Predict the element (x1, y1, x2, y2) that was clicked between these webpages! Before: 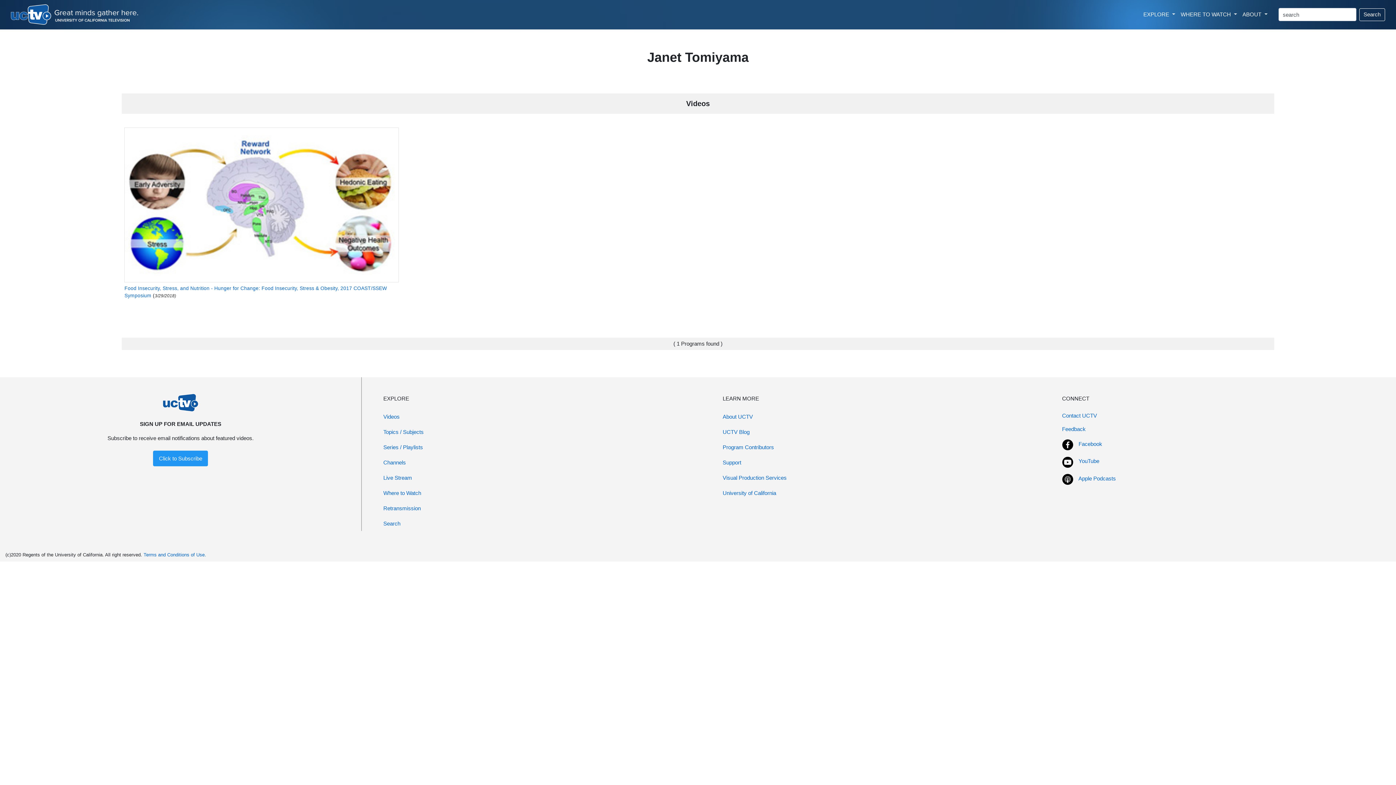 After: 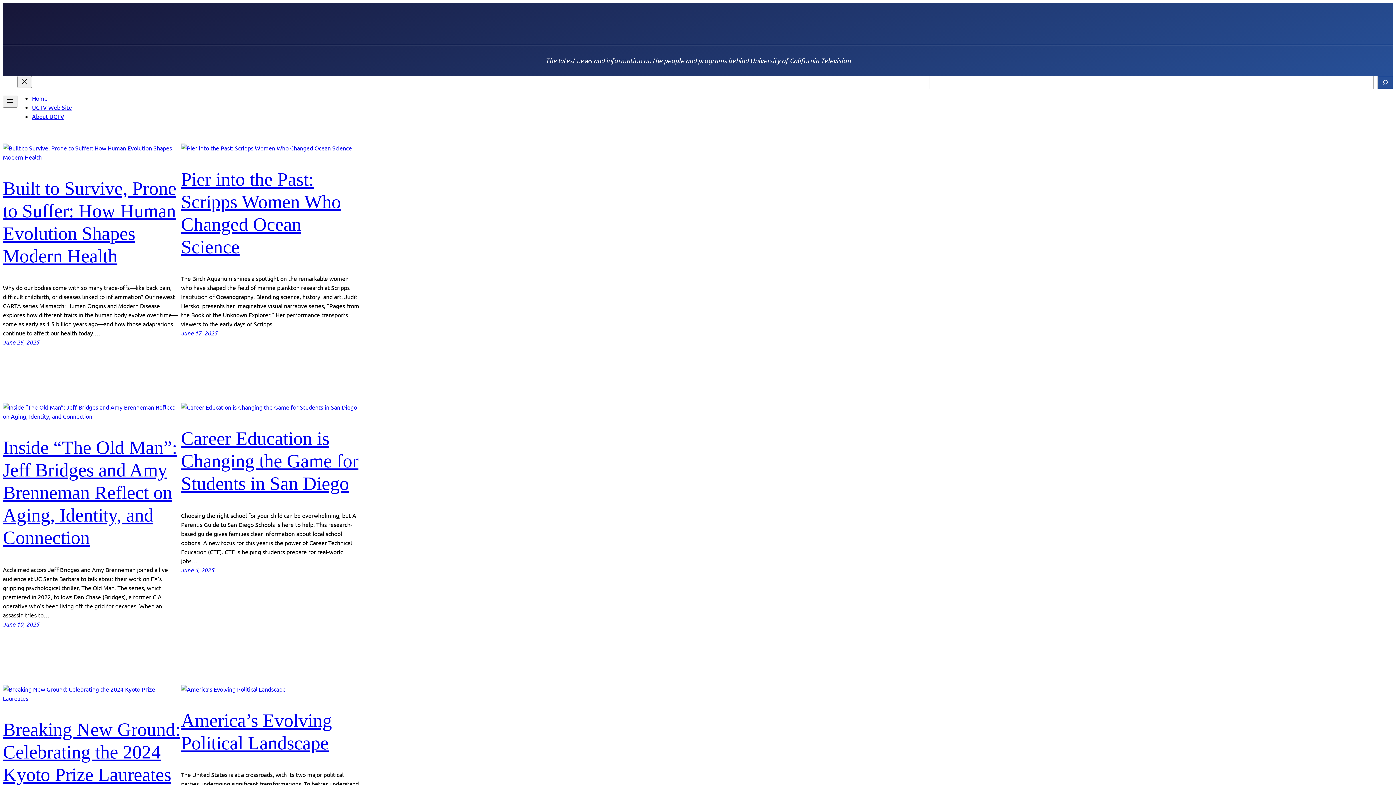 Action: bbox: (722, 424, 1051, 439) label: UCTV Blog